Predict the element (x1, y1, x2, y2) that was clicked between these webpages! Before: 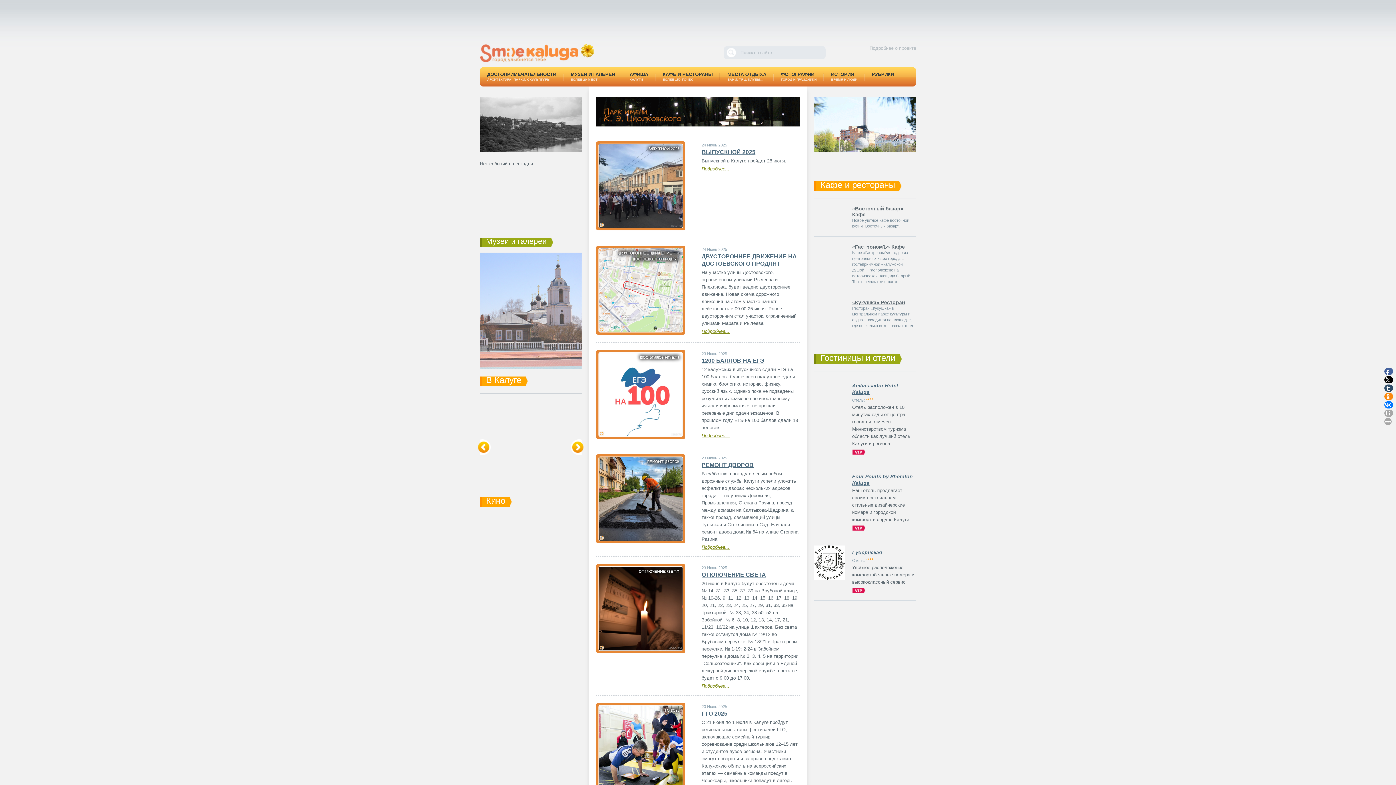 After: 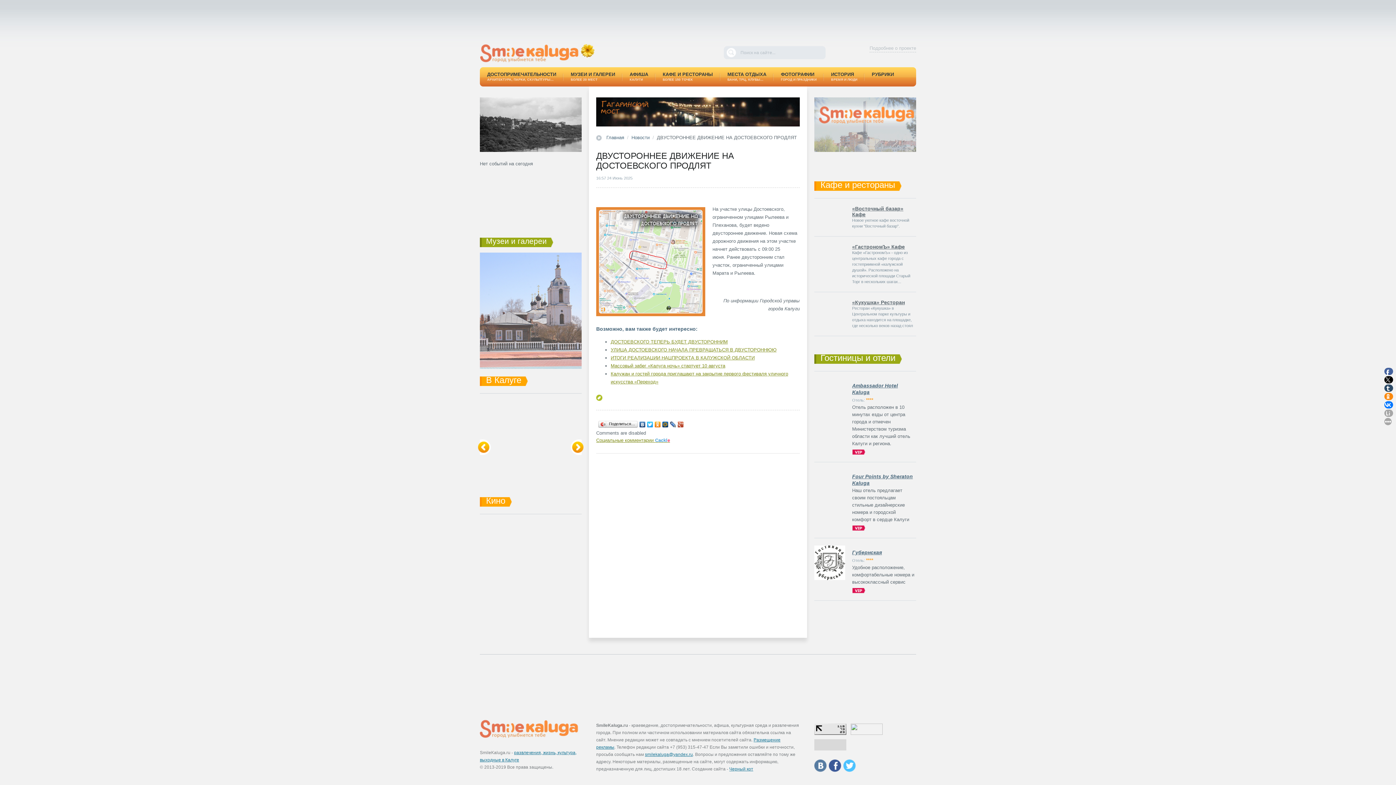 Action: bbox: (701, 328, 729, 334) label: Подробнее...